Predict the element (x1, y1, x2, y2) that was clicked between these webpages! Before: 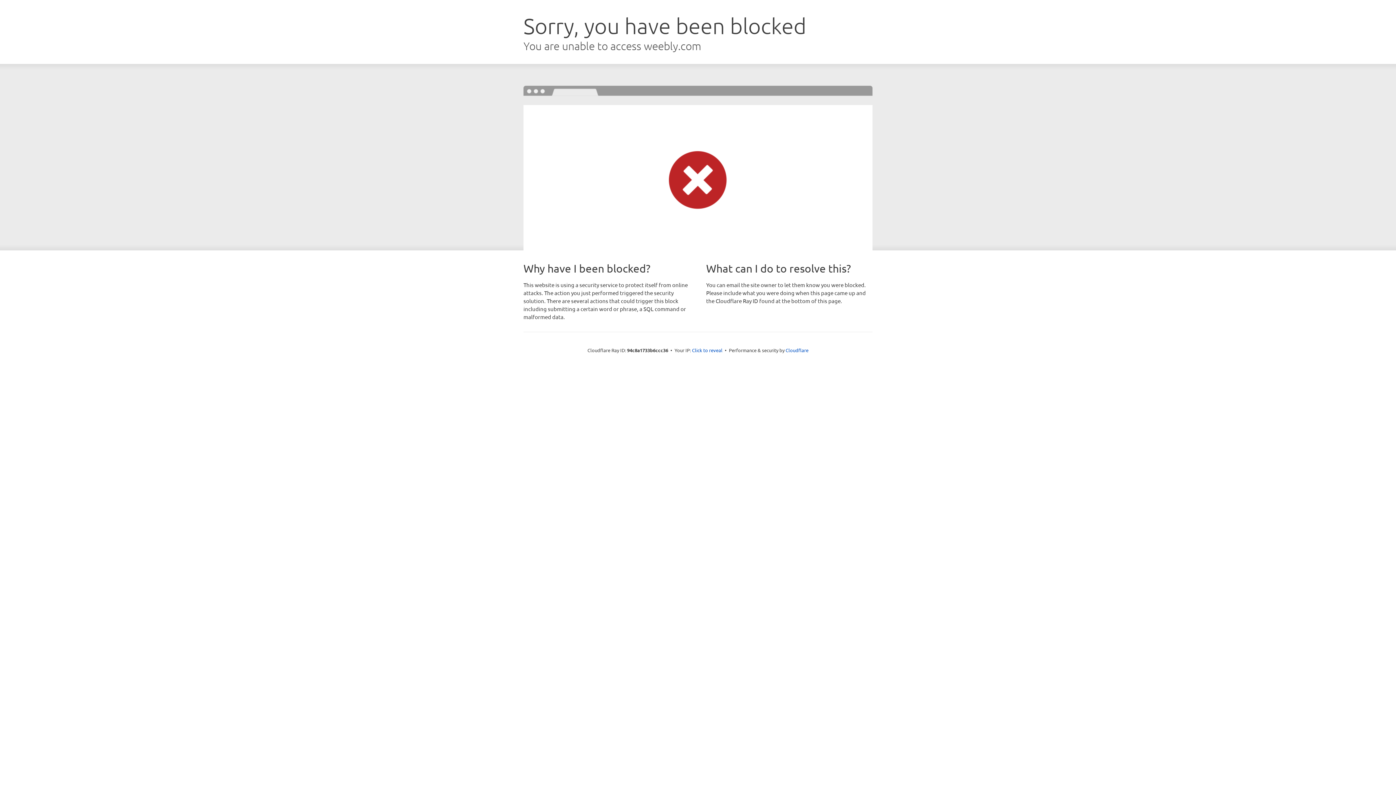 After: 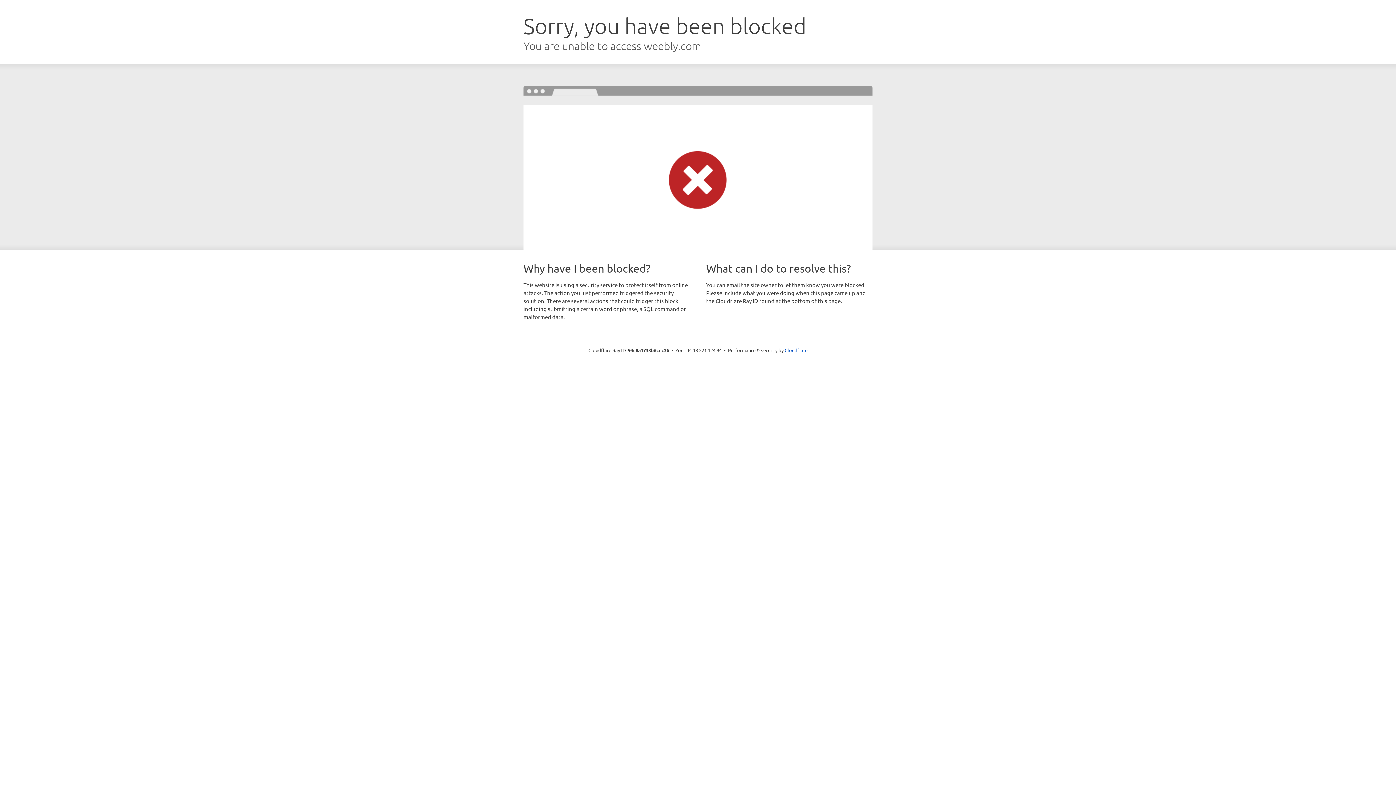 Action: label: Click to reveal bbox: (692, 346, 722, 353)